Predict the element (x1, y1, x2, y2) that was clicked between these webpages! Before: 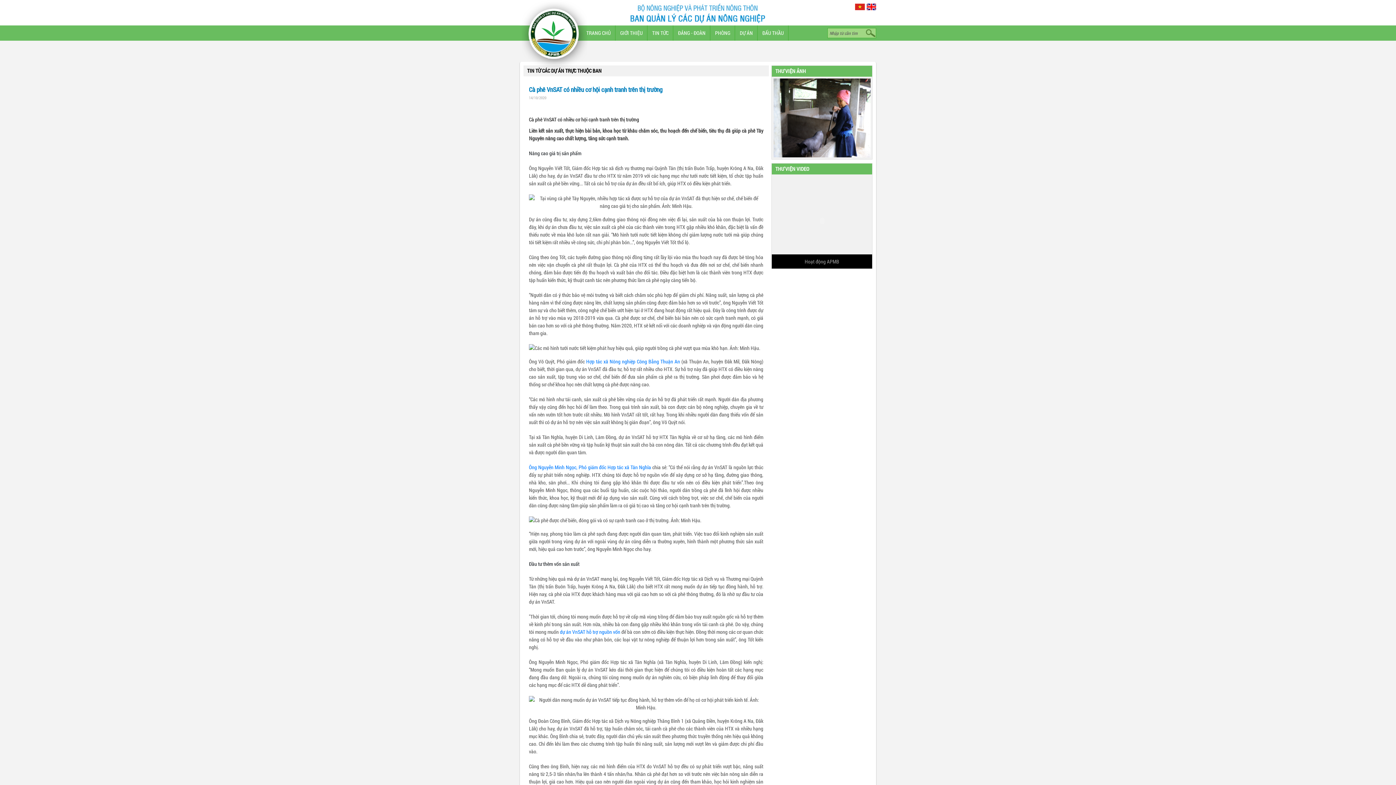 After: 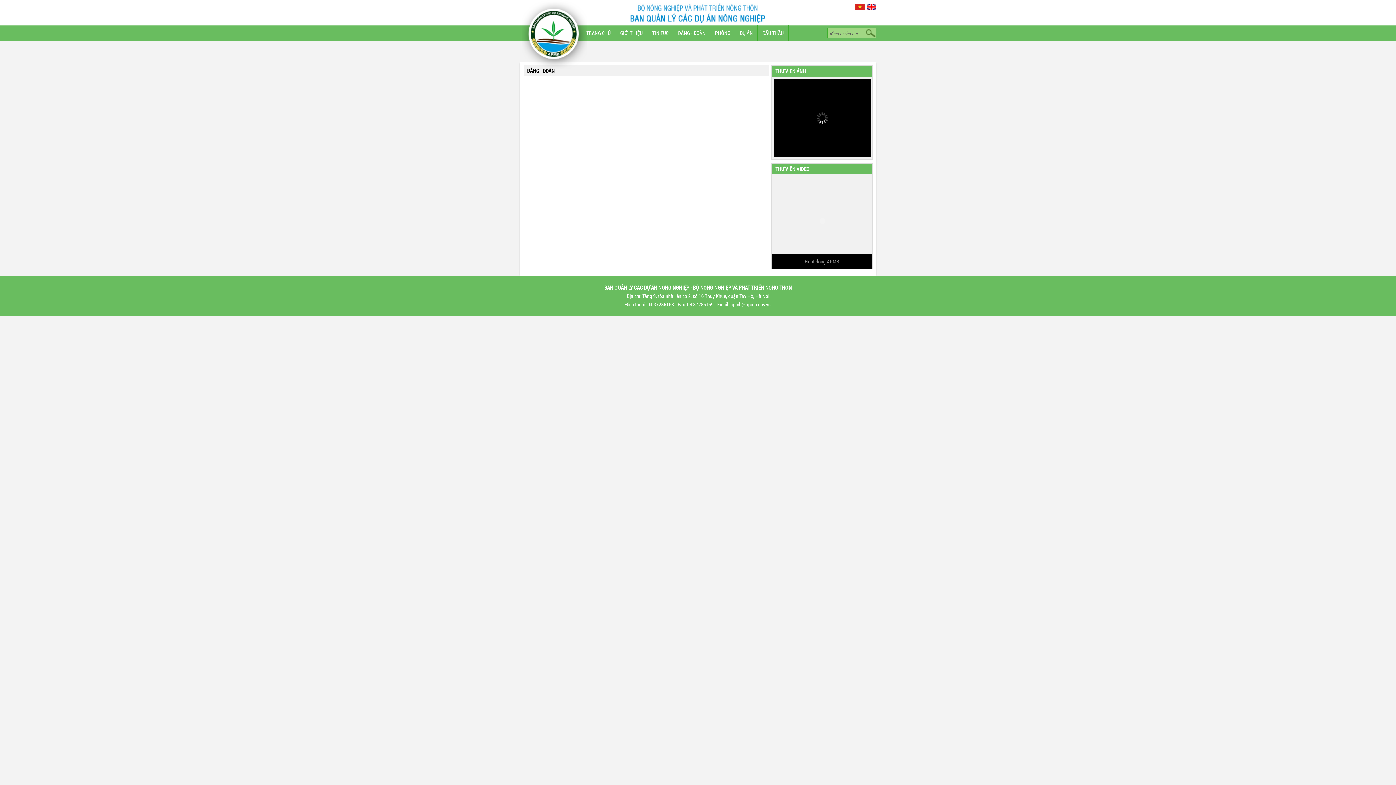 Action: label: ĐẢNG - ĐOÀN bbox: (673, 25, 710, 40)